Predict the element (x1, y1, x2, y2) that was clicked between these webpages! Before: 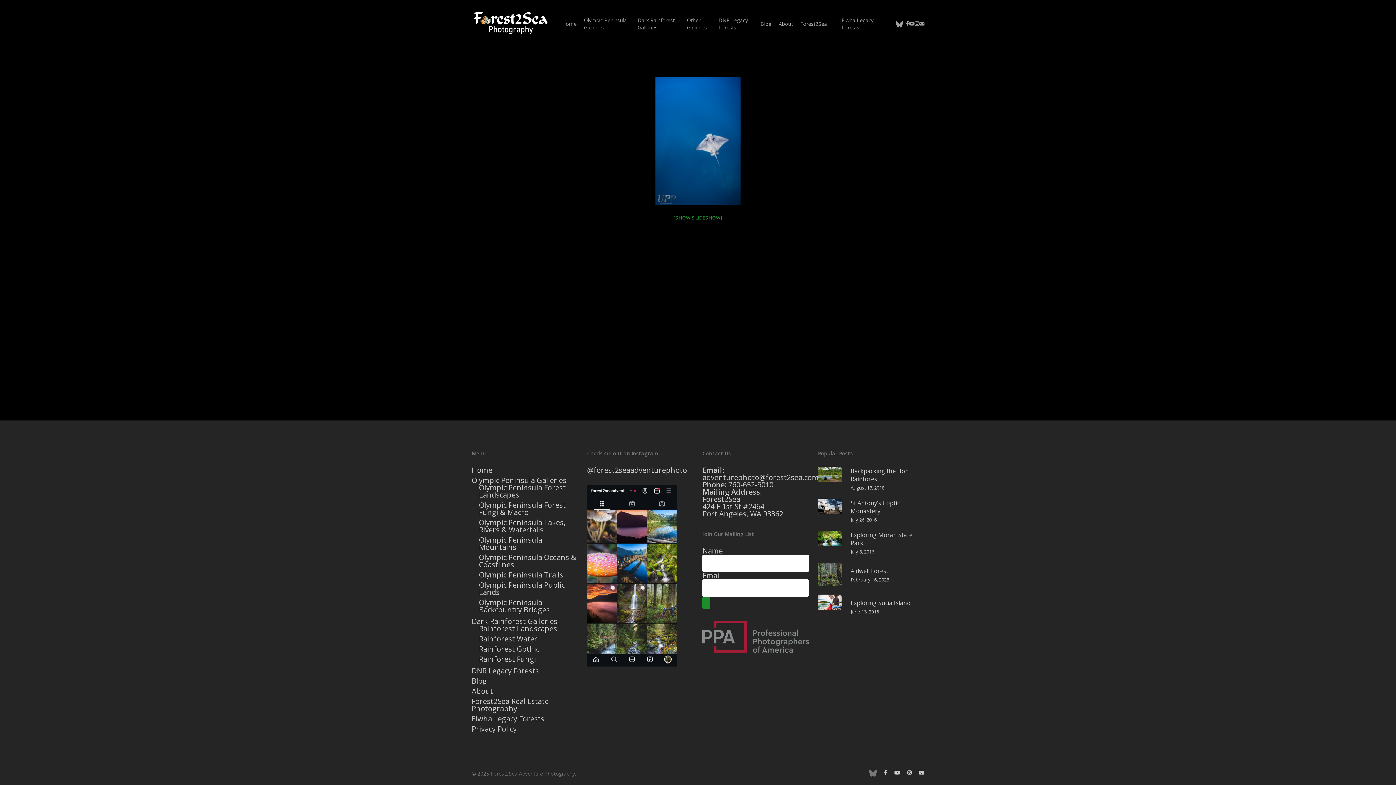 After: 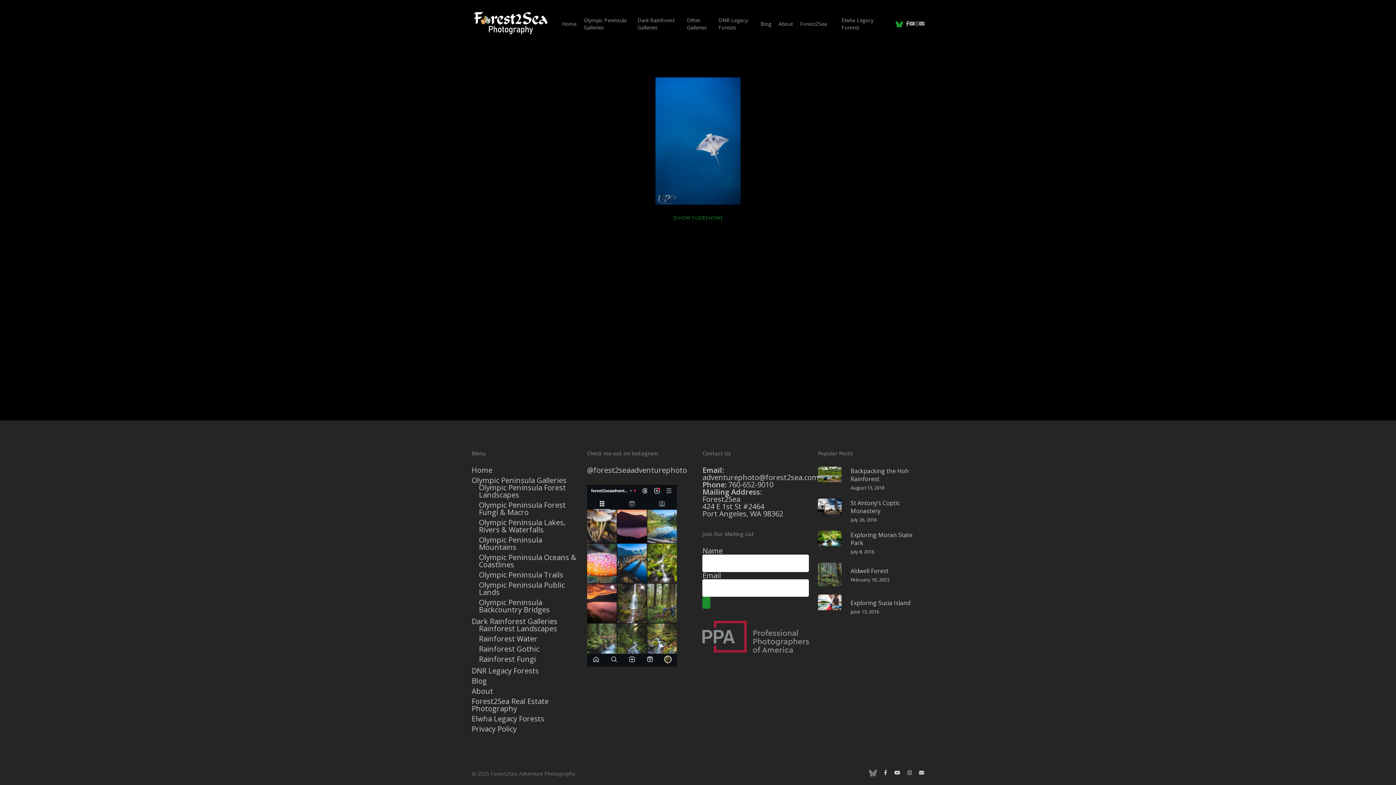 Action: bbox: (893, 19, 906, 28) label: bluesky